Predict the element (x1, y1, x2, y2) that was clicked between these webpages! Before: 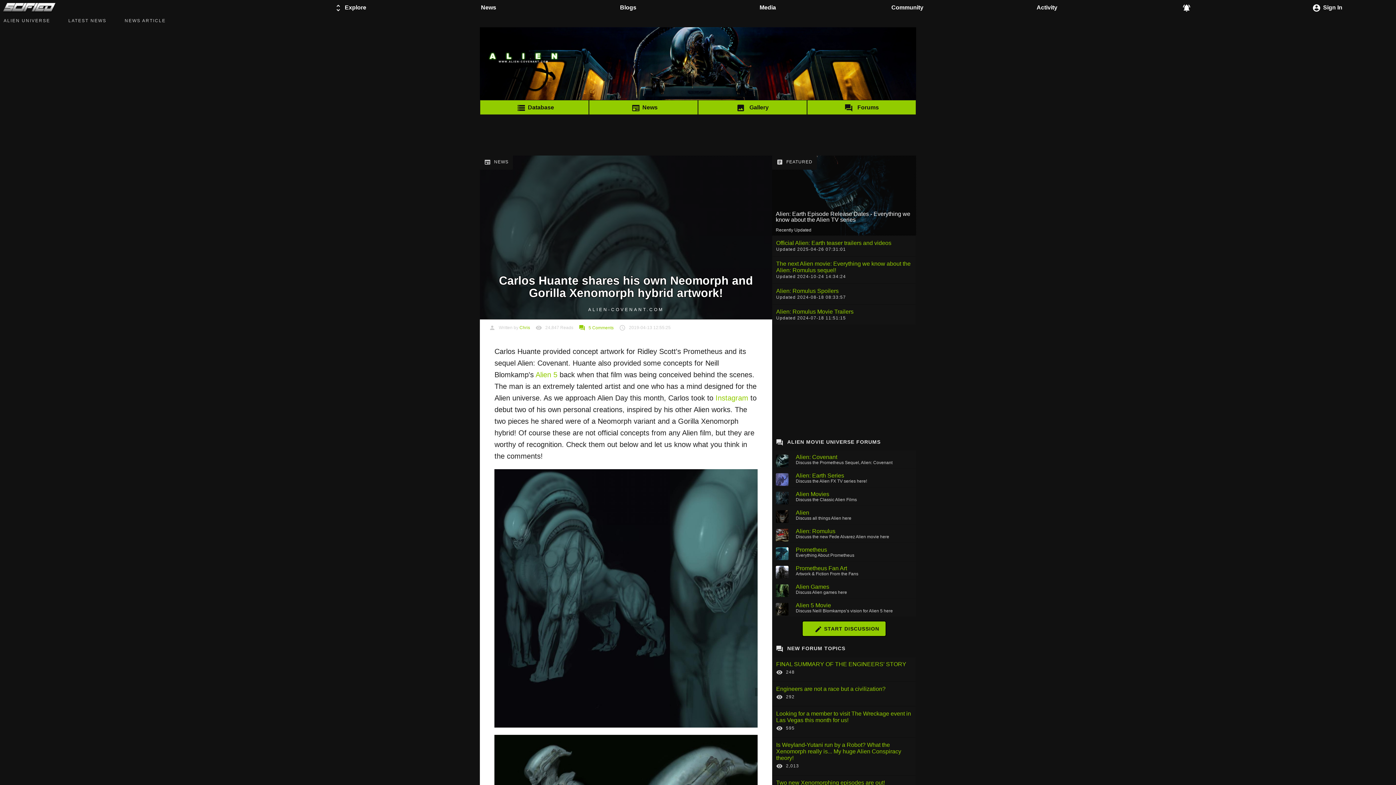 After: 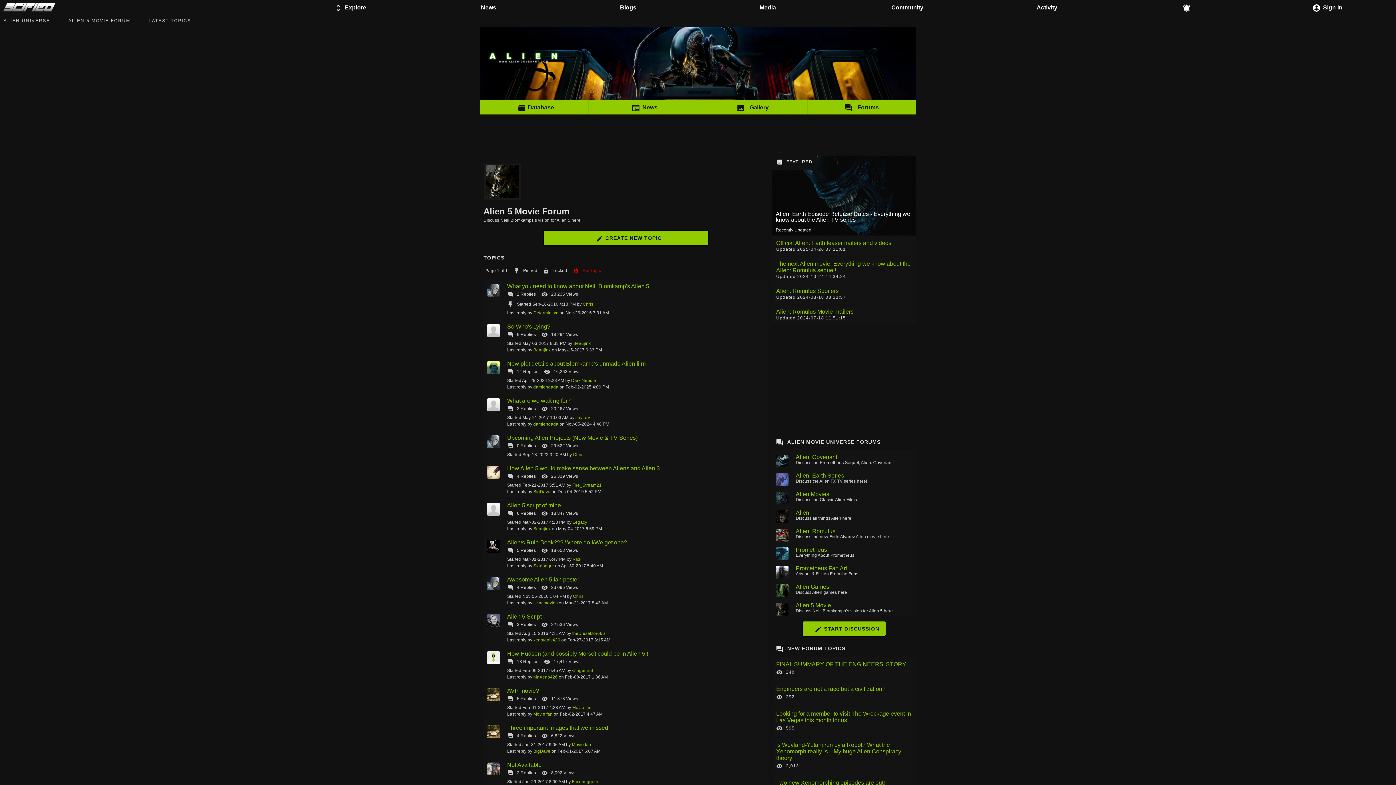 Action: label: Alien 5 Movie bbox: (796, 602, 831, 608)